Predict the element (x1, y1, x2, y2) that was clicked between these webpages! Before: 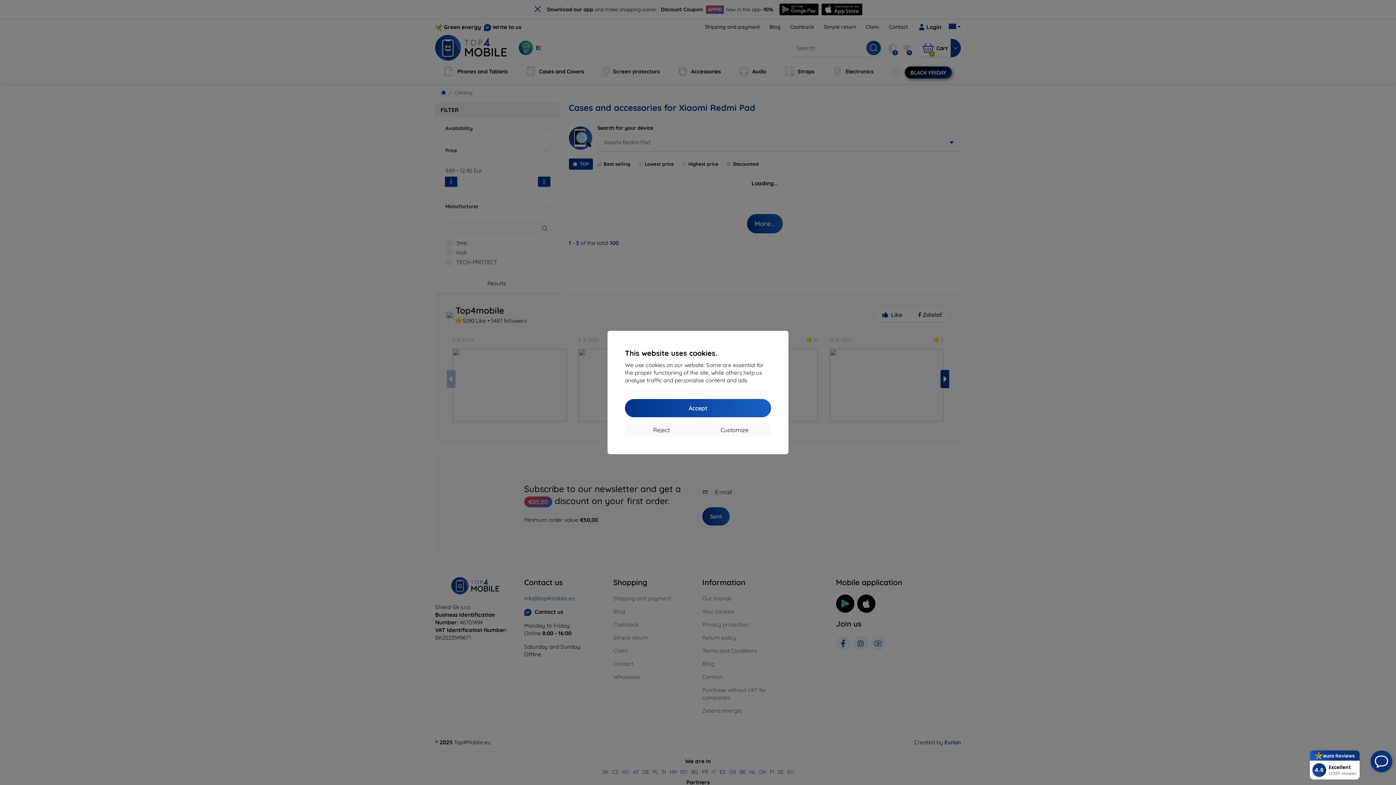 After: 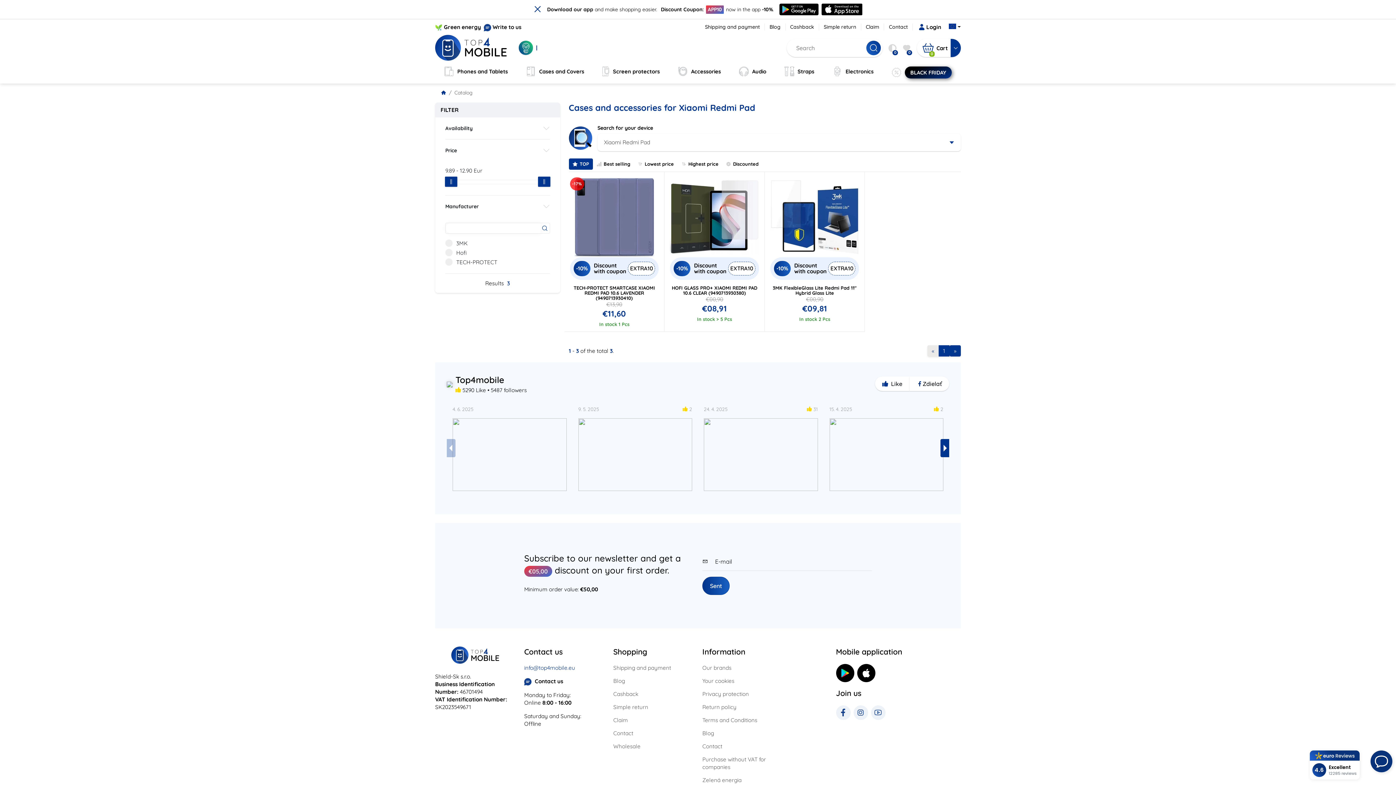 Action: label: Reject bbox: (625, 423, 698, 437)